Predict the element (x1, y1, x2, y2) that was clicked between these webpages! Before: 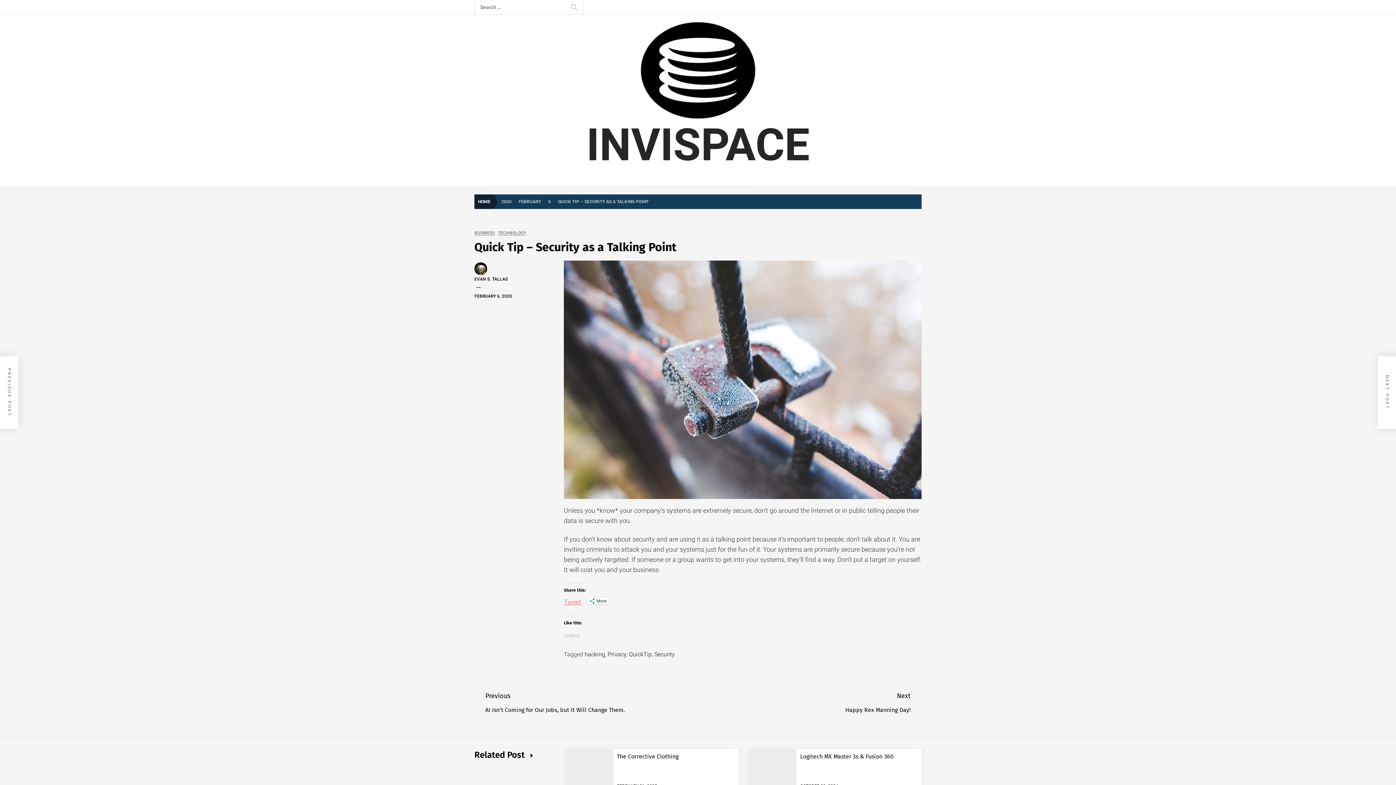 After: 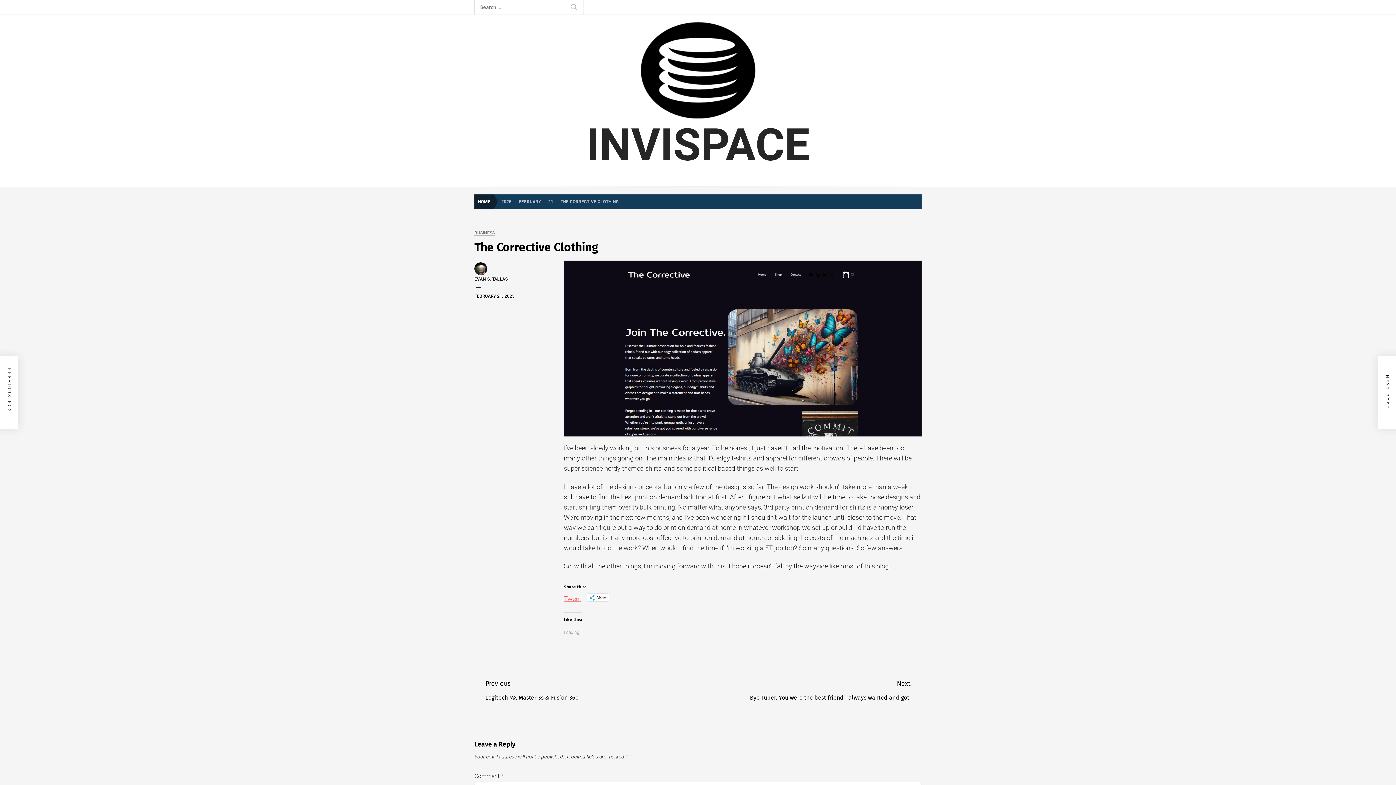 Action: bbox: (566, 749, 613, 796)